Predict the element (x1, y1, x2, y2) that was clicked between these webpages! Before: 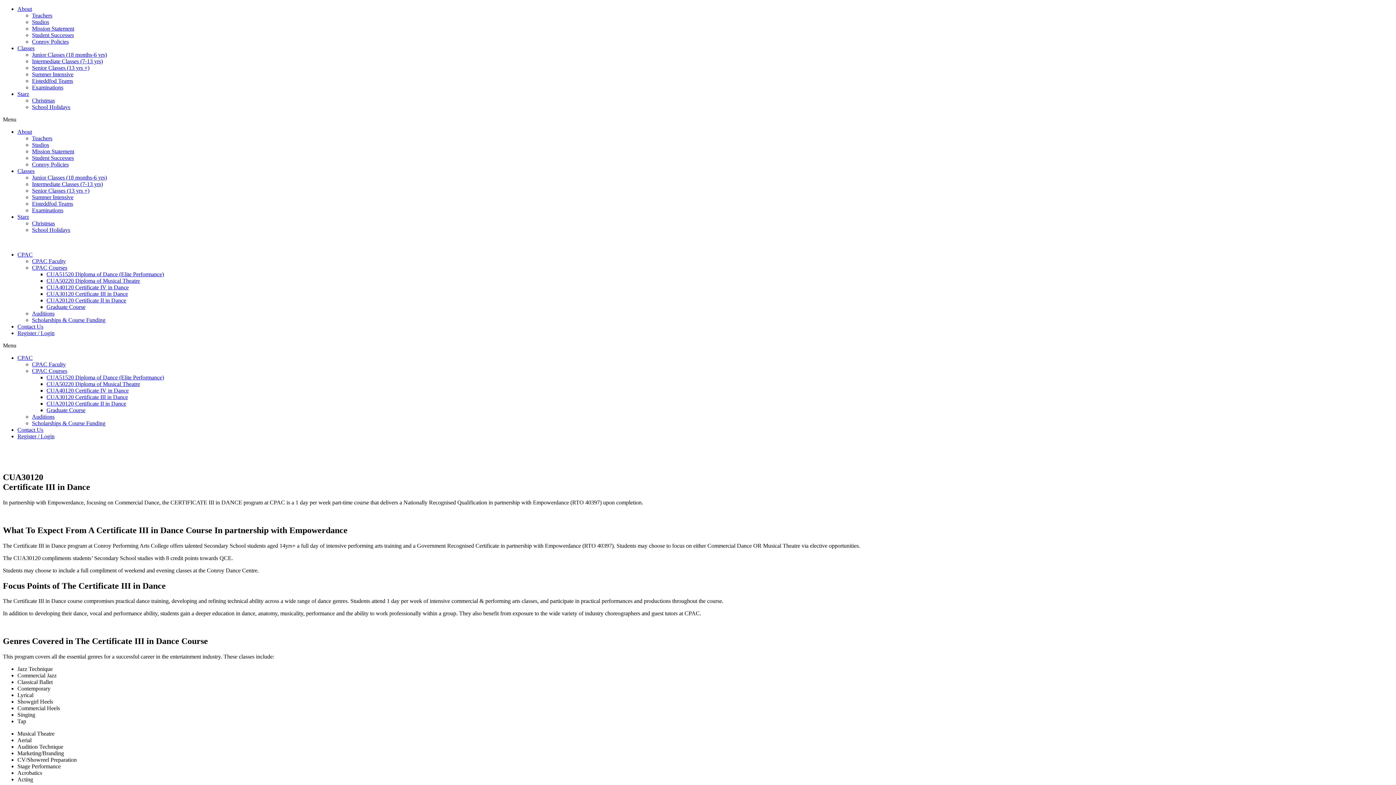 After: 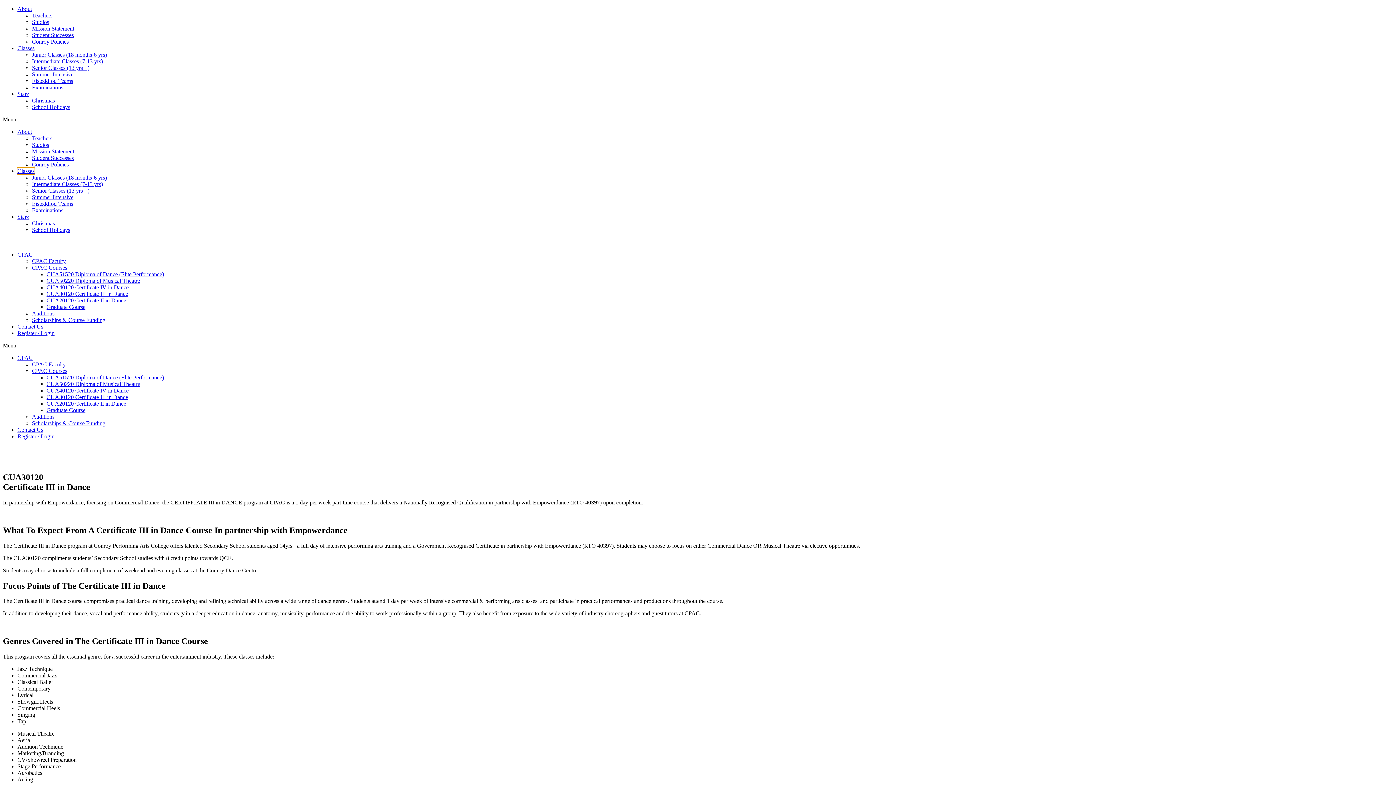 Action: bbox: (17, 168, 34, 174) label: Classes